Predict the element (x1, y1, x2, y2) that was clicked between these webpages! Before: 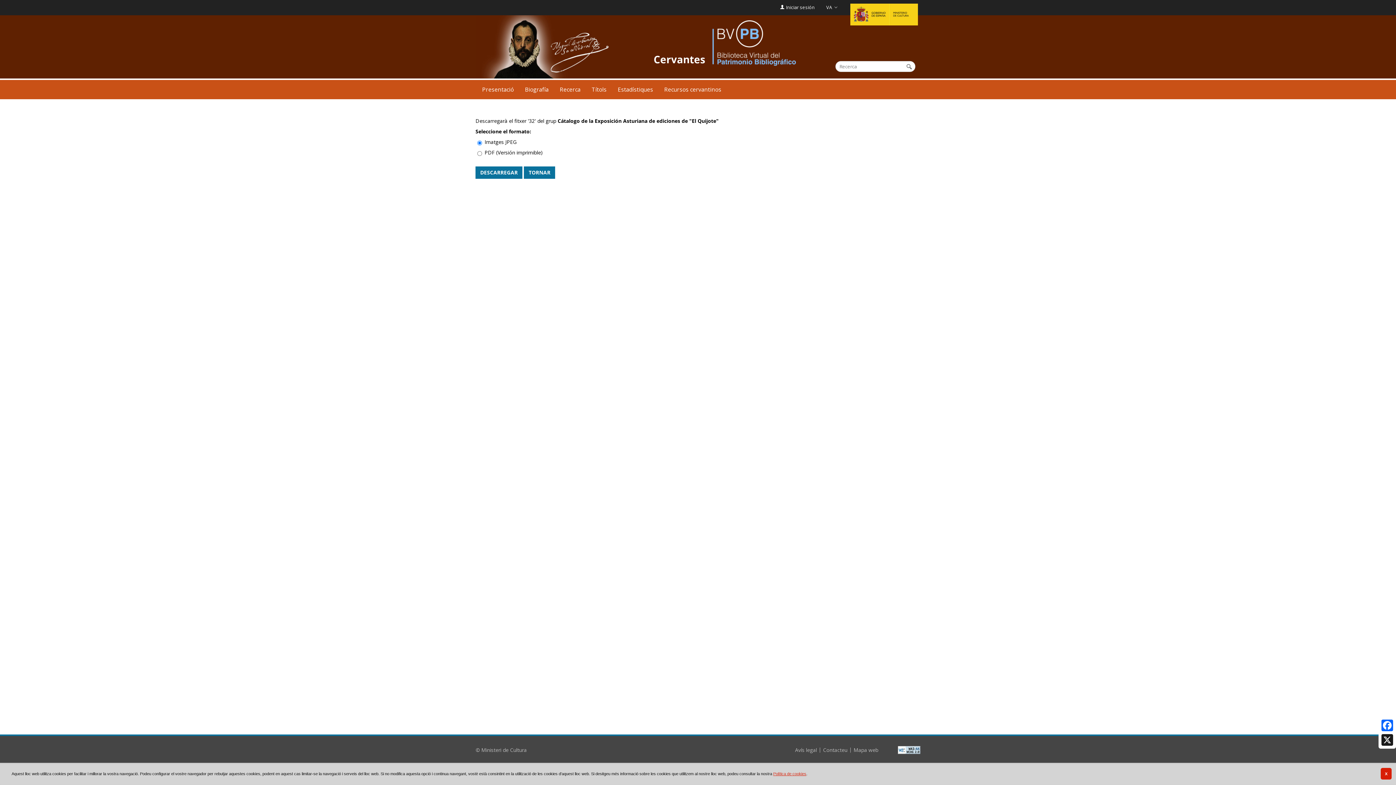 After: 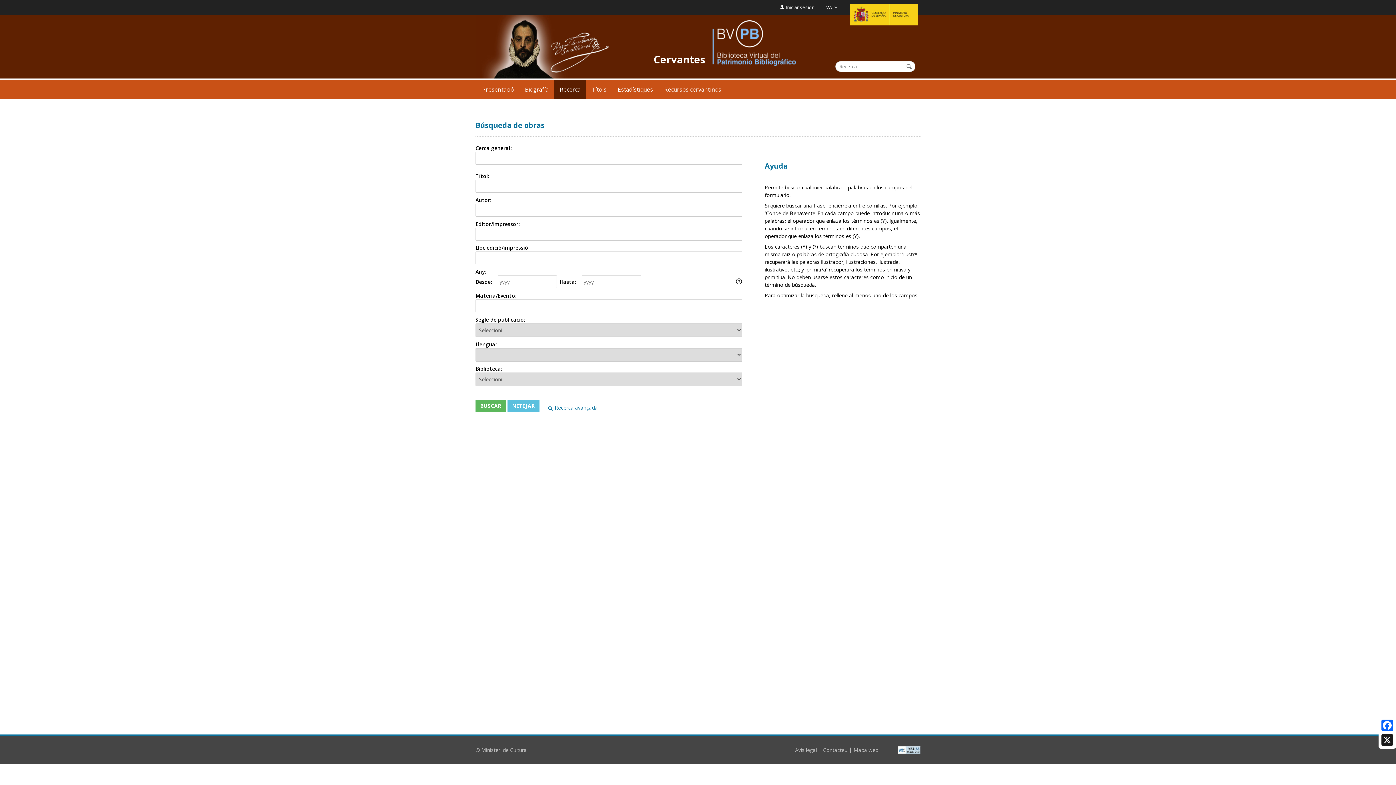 Action: label: Recerca bbox: (554, 80, 586, 99)